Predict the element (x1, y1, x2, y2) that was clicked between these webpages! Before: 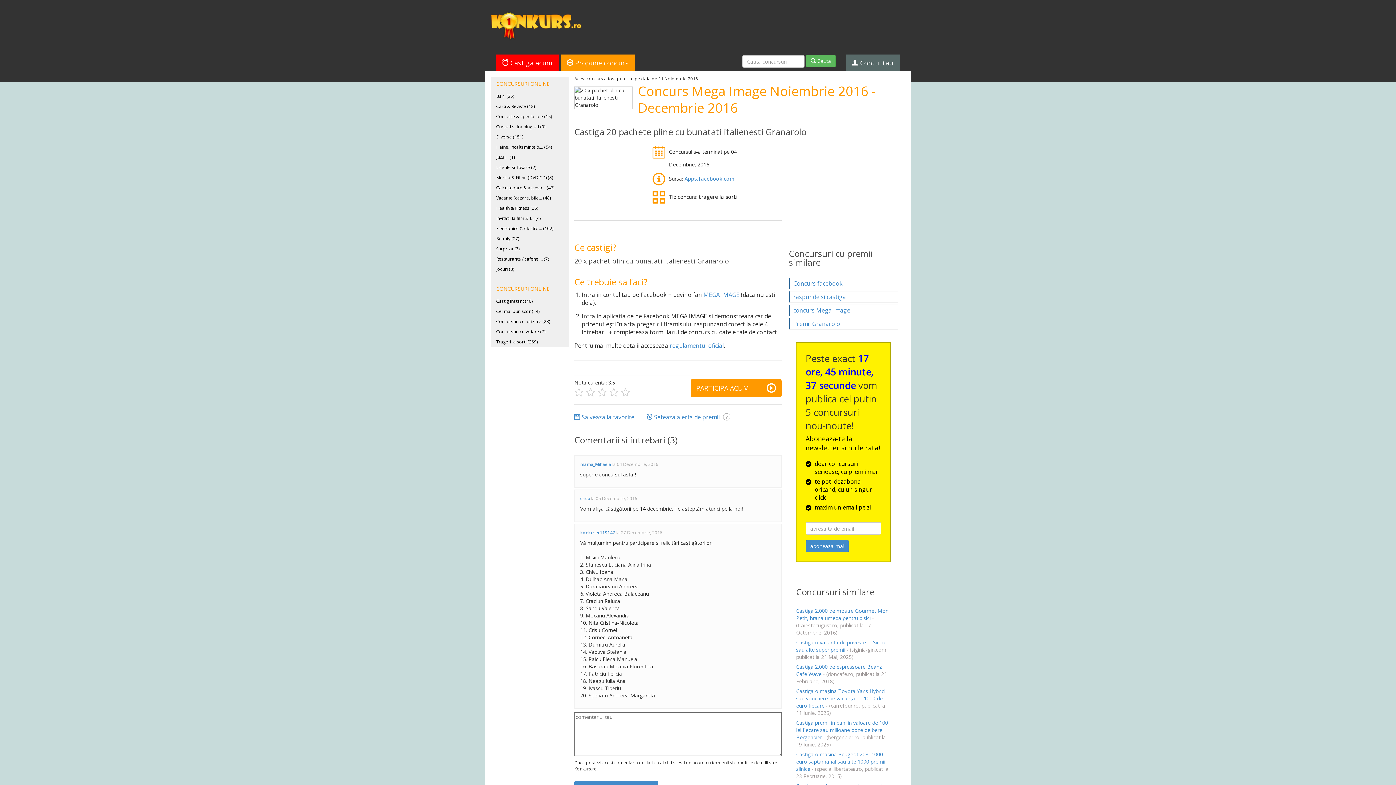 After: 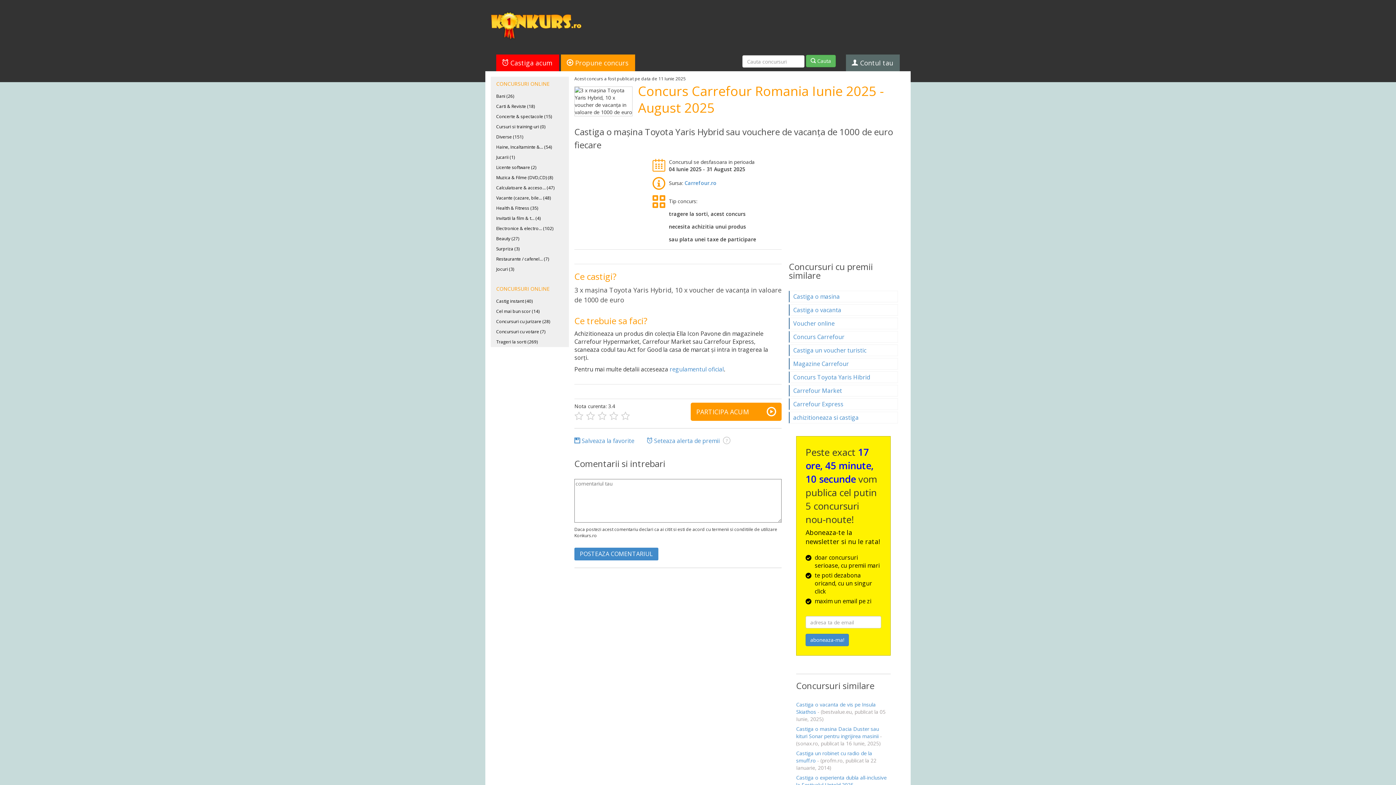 Action: label: Castiga o mașina Toyota Yaris Hybrid sau vouchere de vacanța de 1000 de euro fiecare - (carrefour.ro, publicat la 11 Iunie, 2025) bbox: (796, 688, 885, 716)